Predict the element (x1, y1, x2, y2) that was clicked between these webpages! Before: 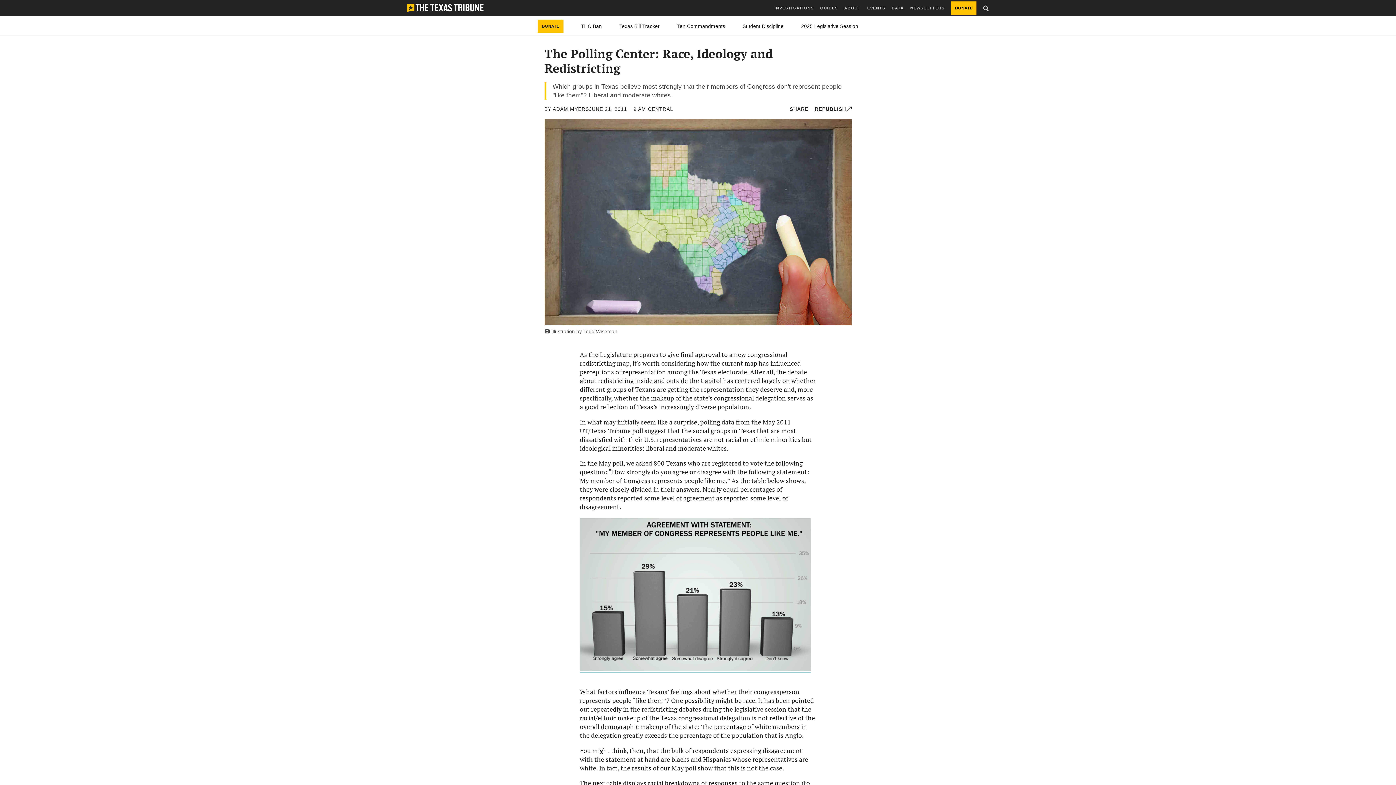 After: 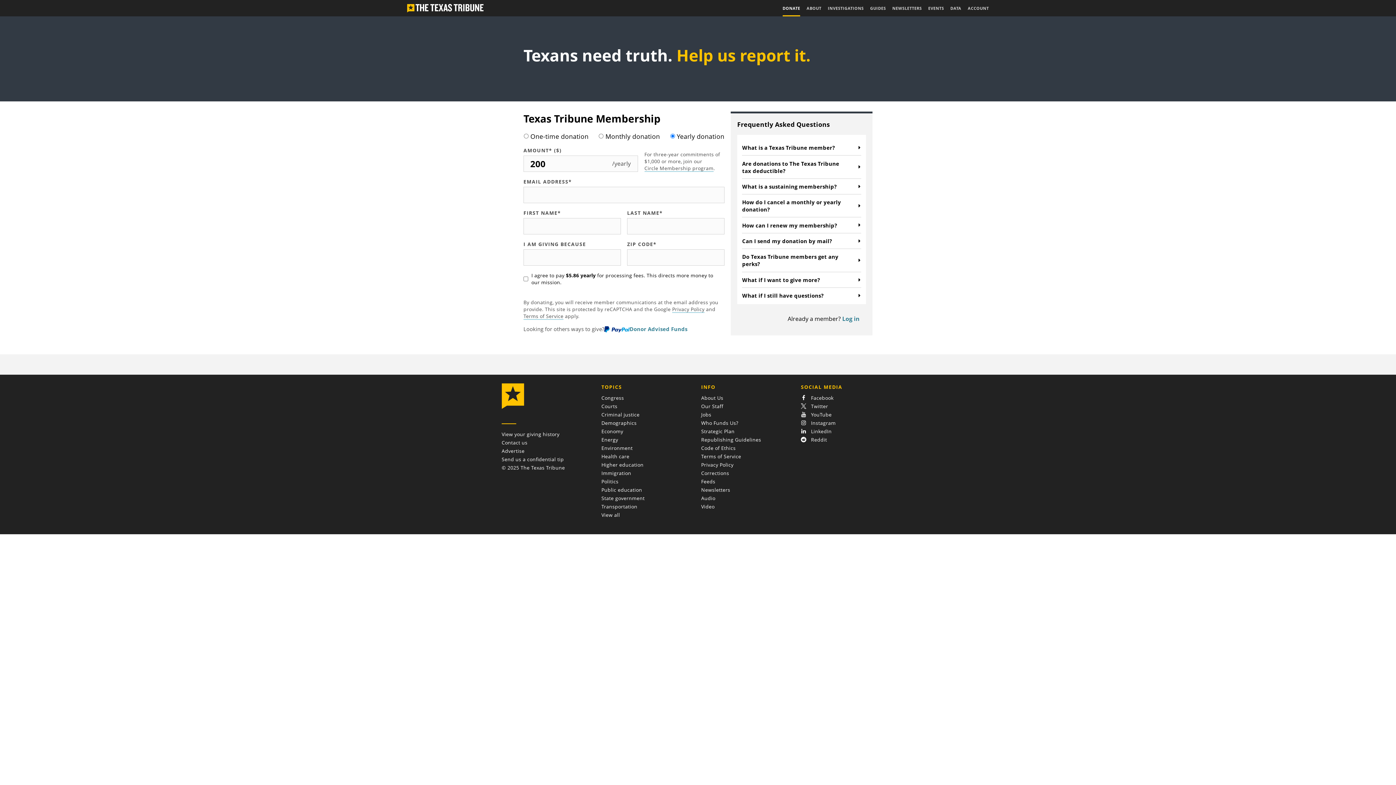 Action: label: DONATE bbox: (951, 0, 976, 16)